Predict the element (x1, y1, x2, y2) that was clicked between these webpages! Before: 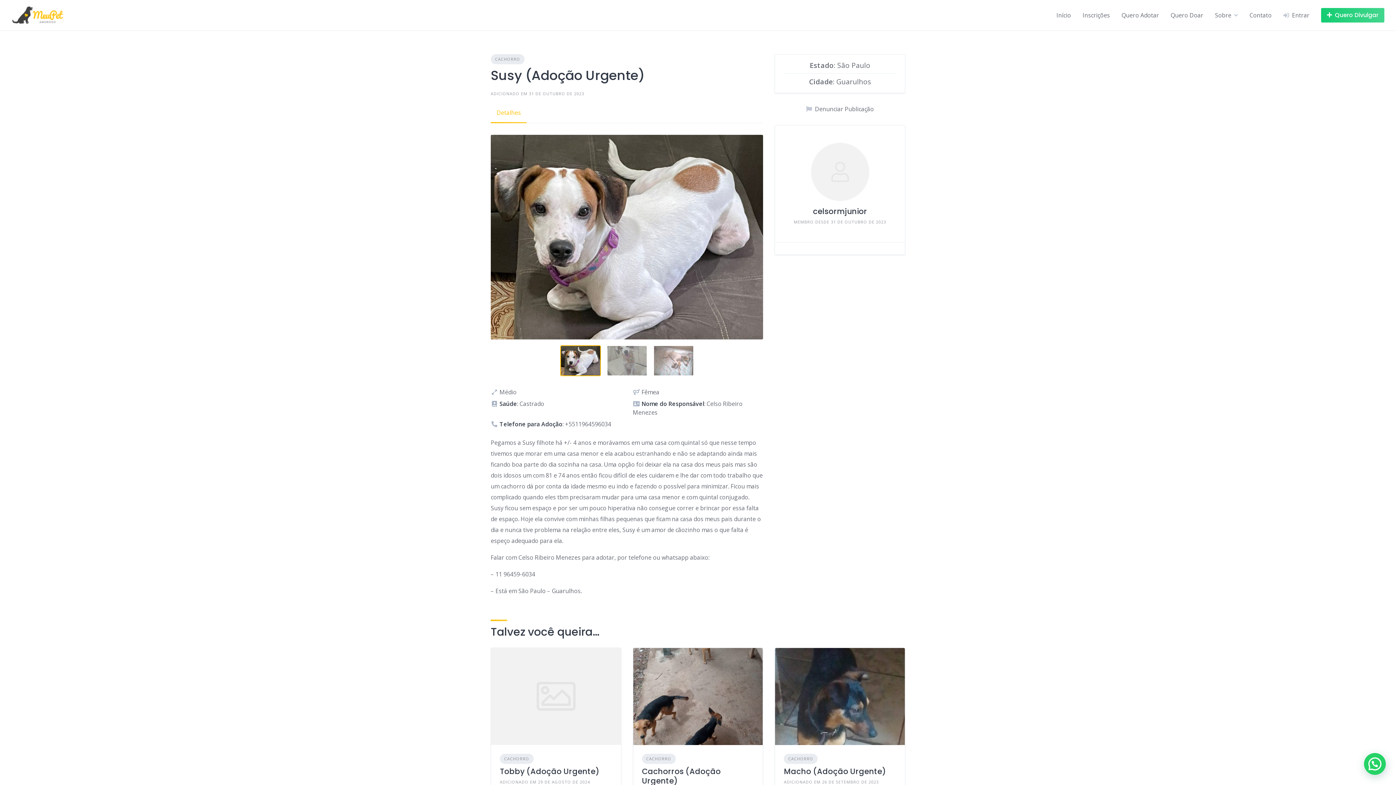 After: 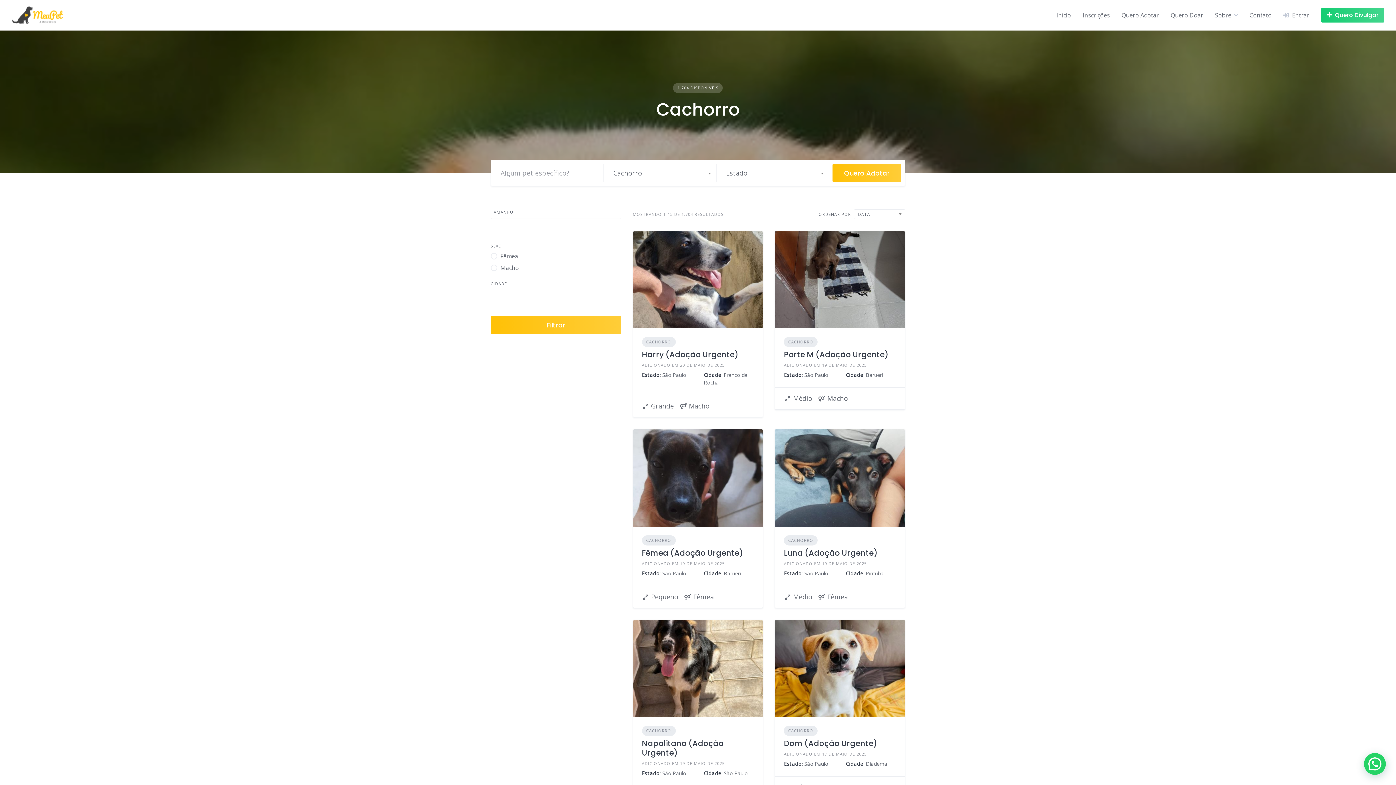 Action: bbox: (500, 754, 533, 764) label: CACHORRO